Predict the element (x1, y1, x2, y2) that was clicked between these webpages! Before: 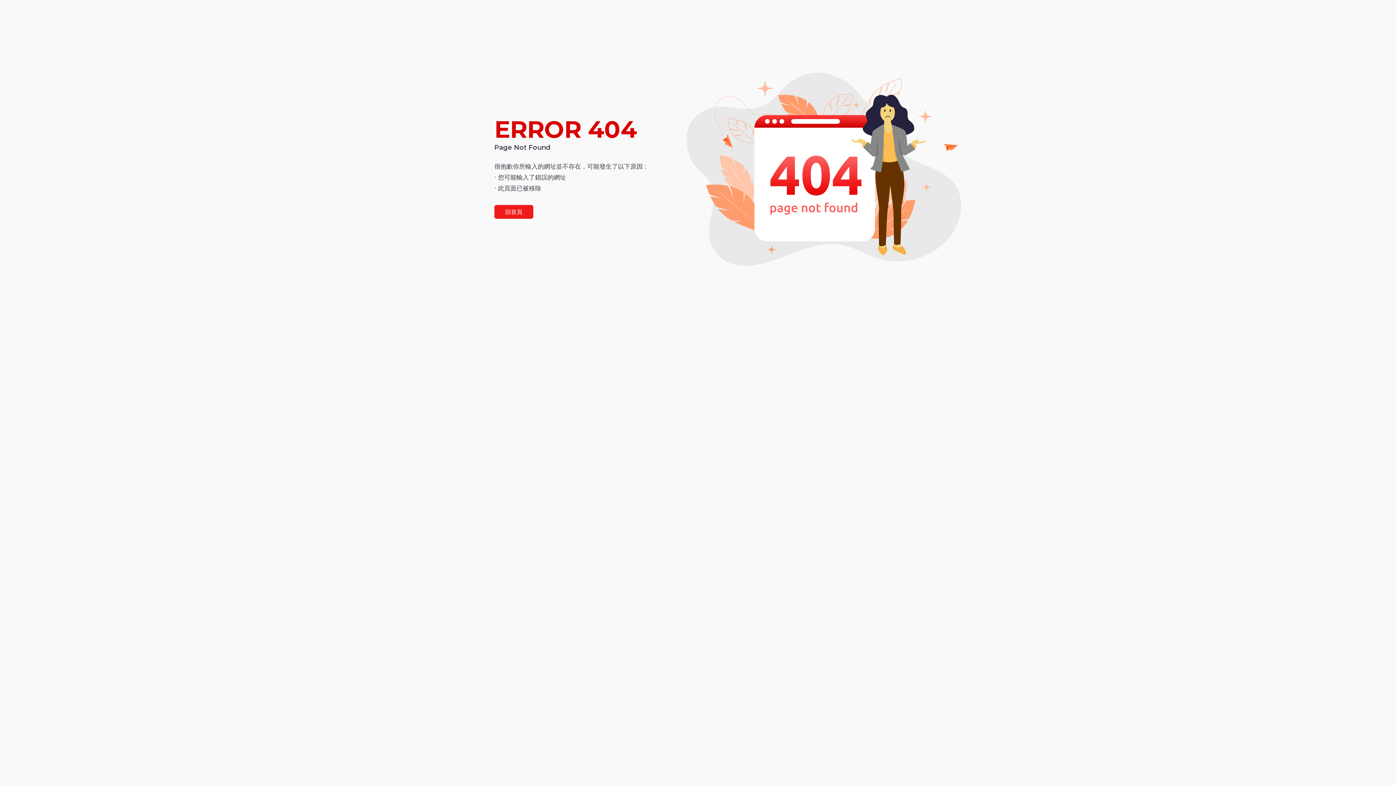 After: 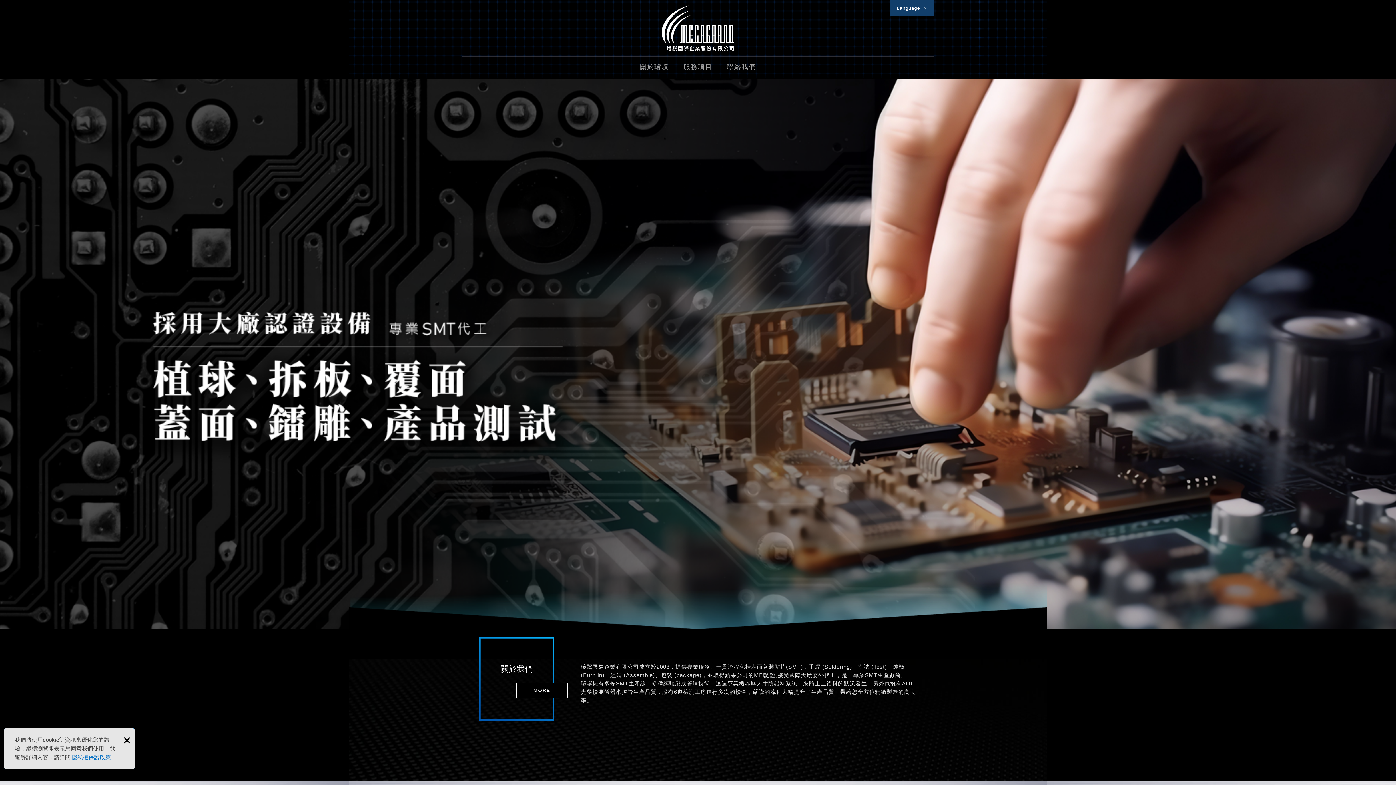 Action: label: 回首頁 bbox: (494, 205, 533, 218)